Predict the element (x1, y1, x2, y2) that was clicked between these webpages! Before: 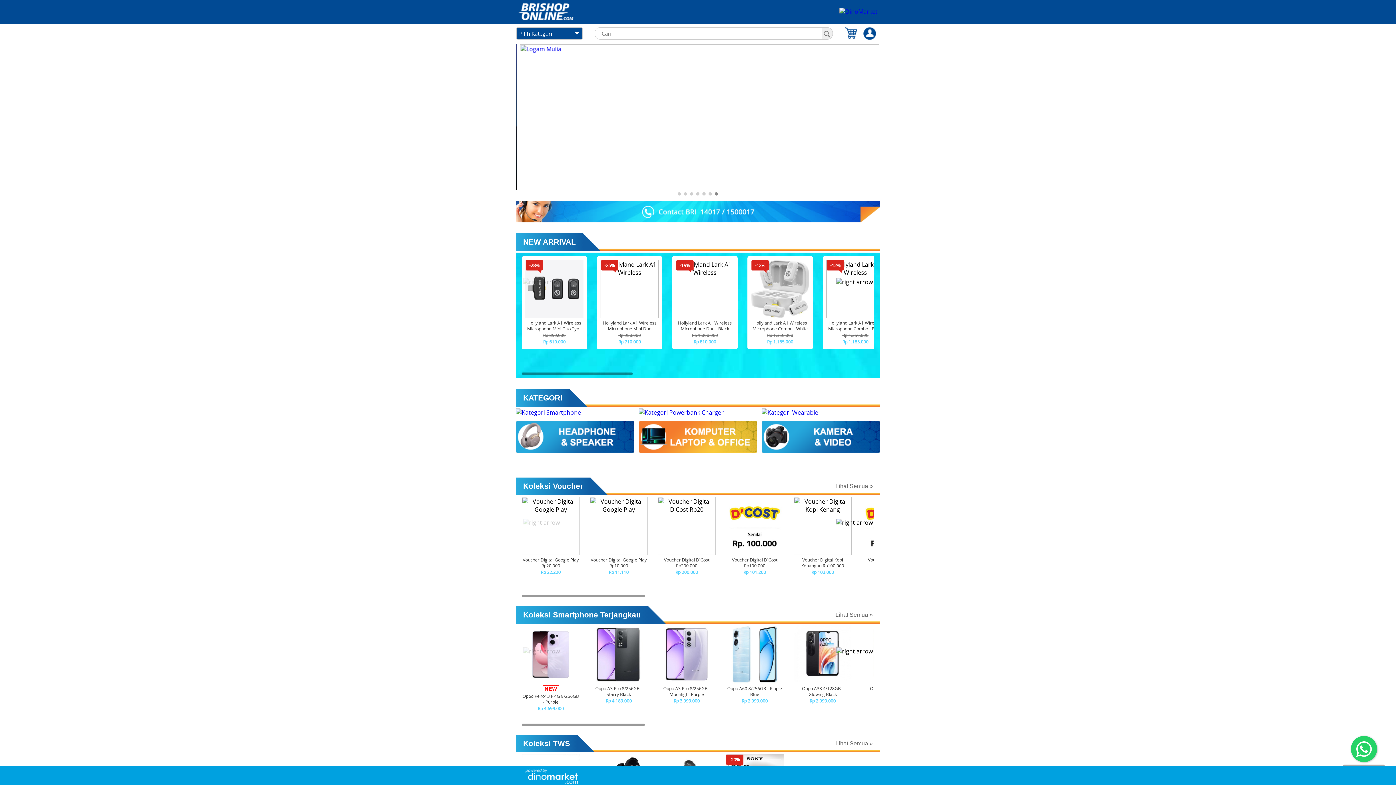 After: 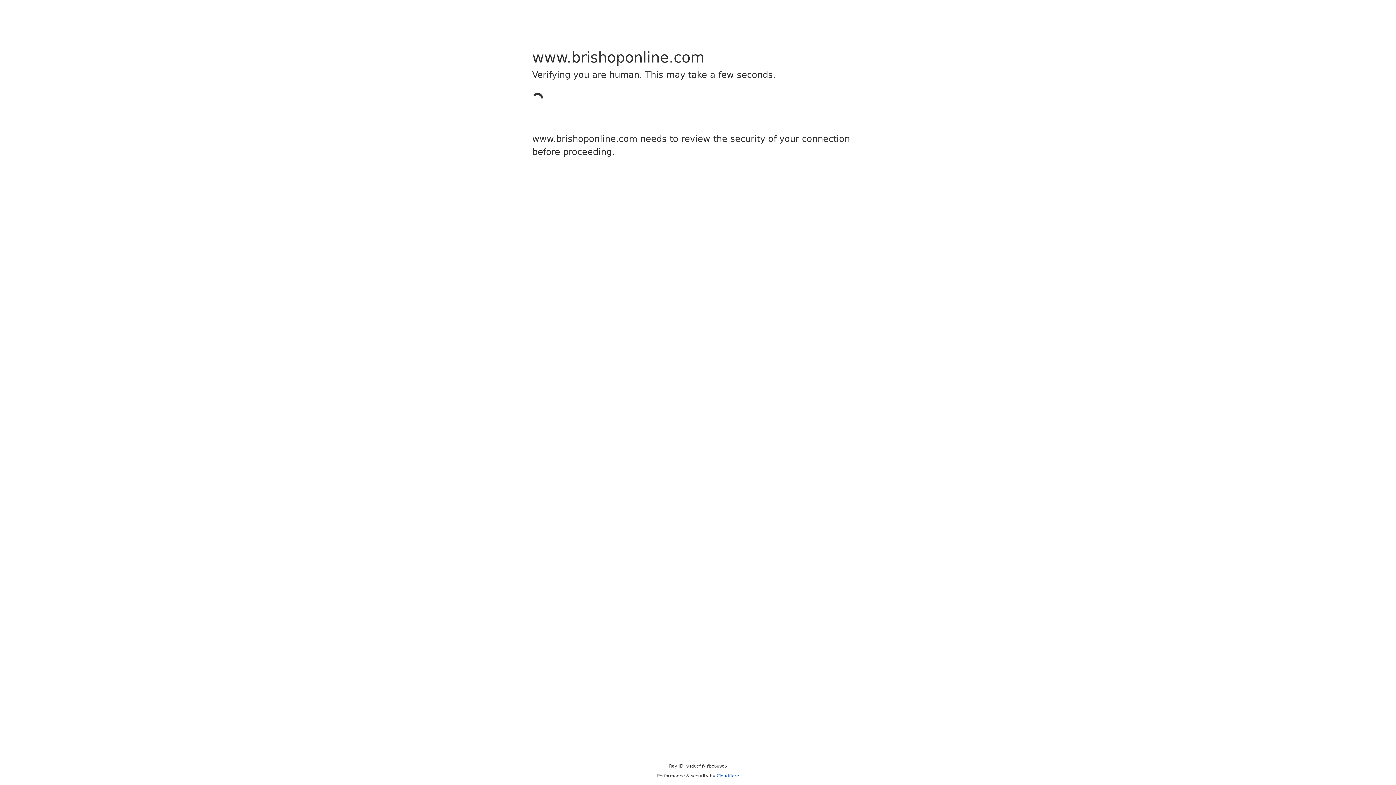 Action: bbox: (835, 739, 873, 747) label: Lihat Semua »